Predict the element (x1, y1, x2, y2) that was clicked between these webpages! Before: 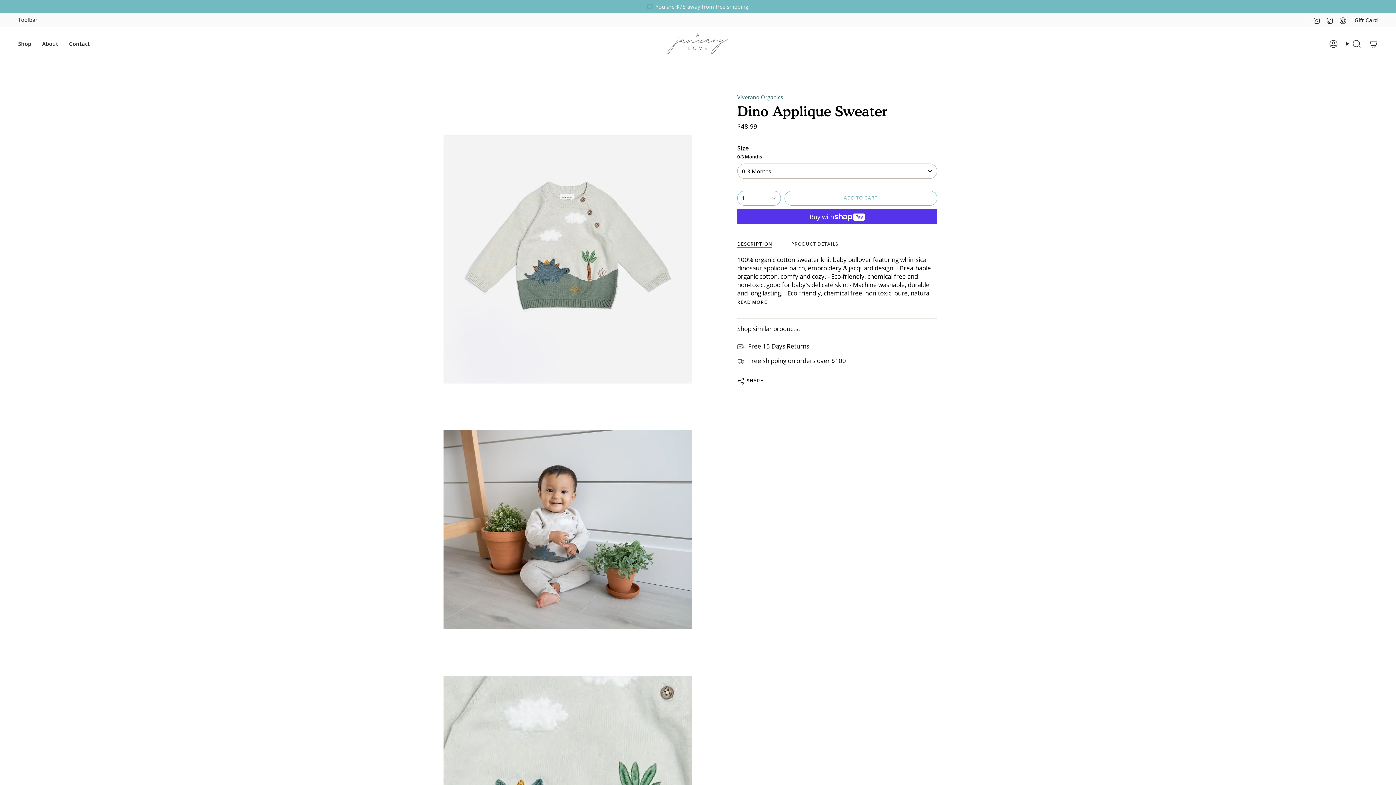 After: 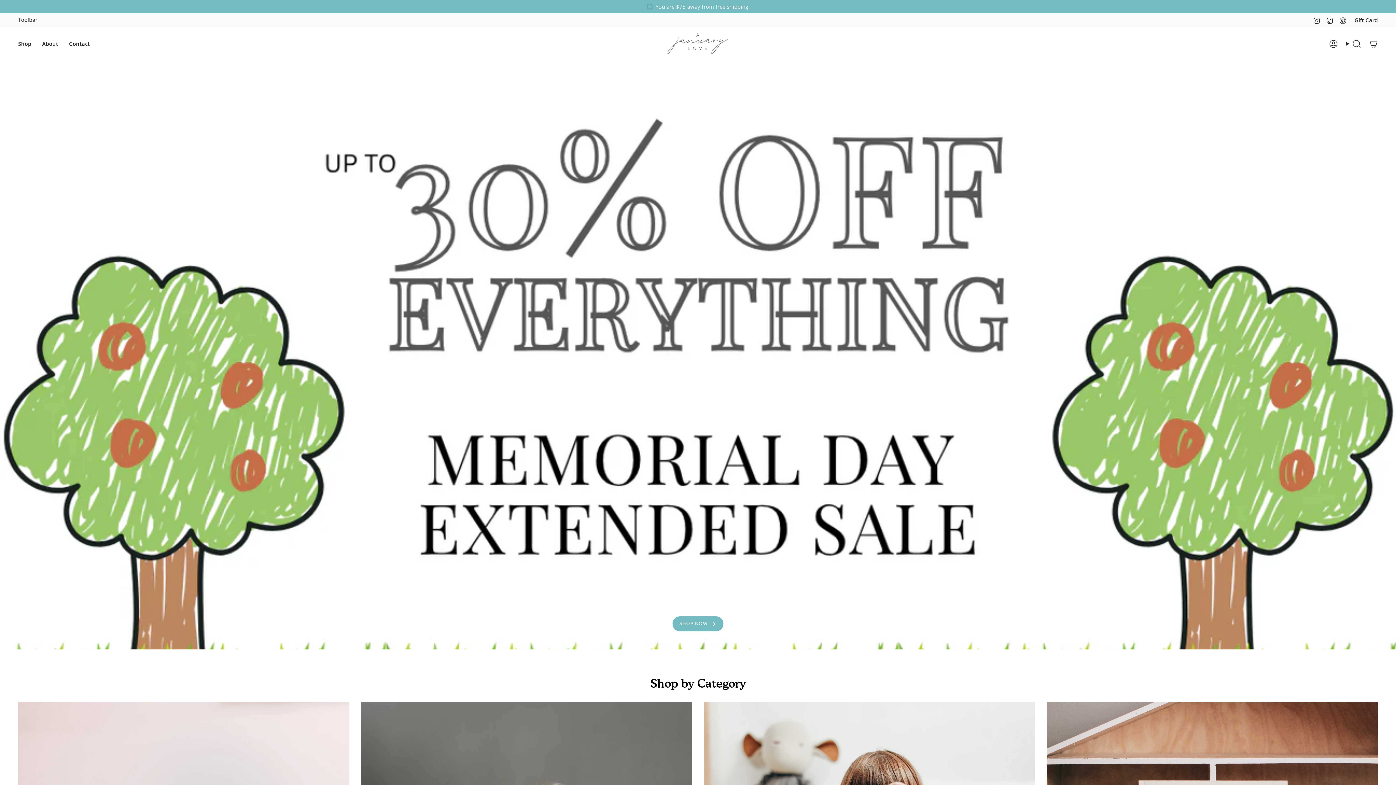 Action: bbox: (666, 32, 729, 55)